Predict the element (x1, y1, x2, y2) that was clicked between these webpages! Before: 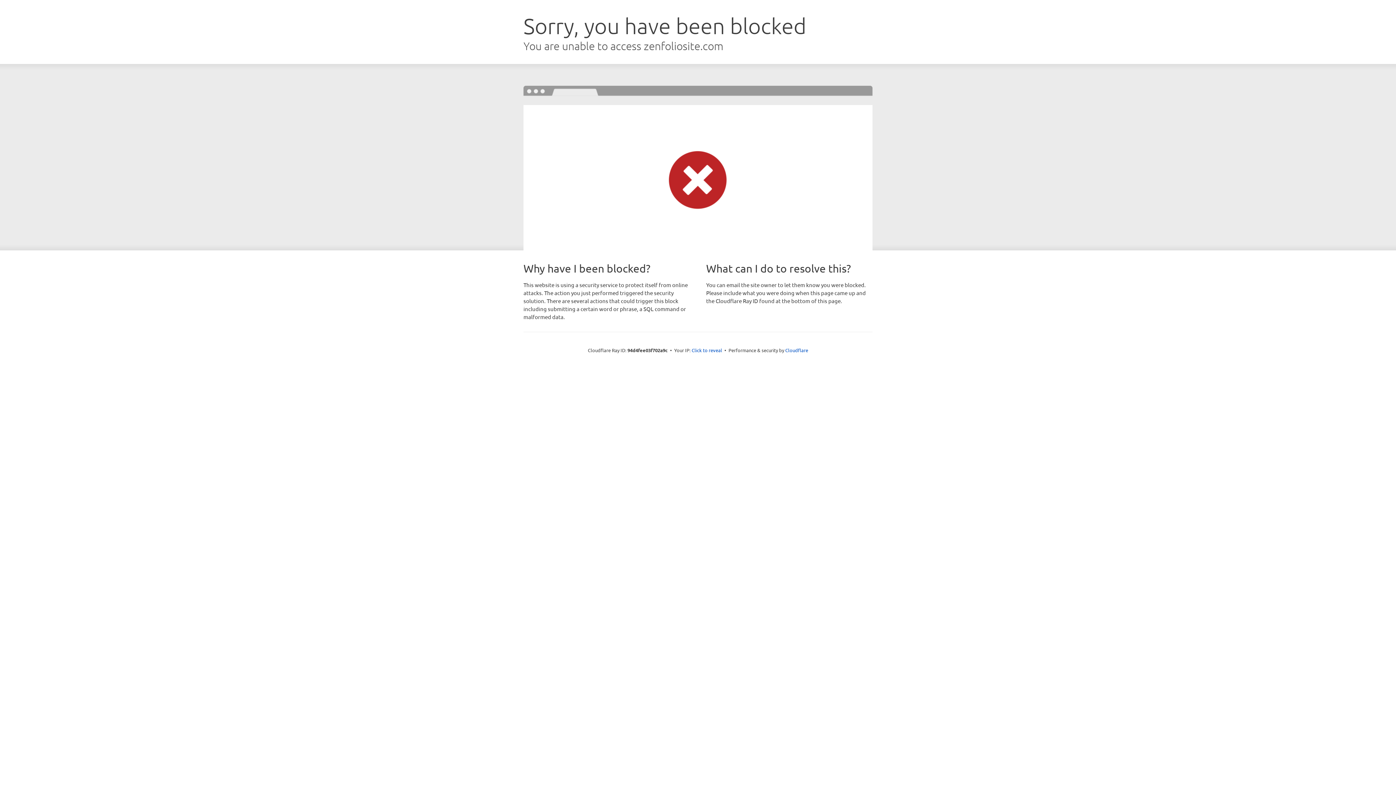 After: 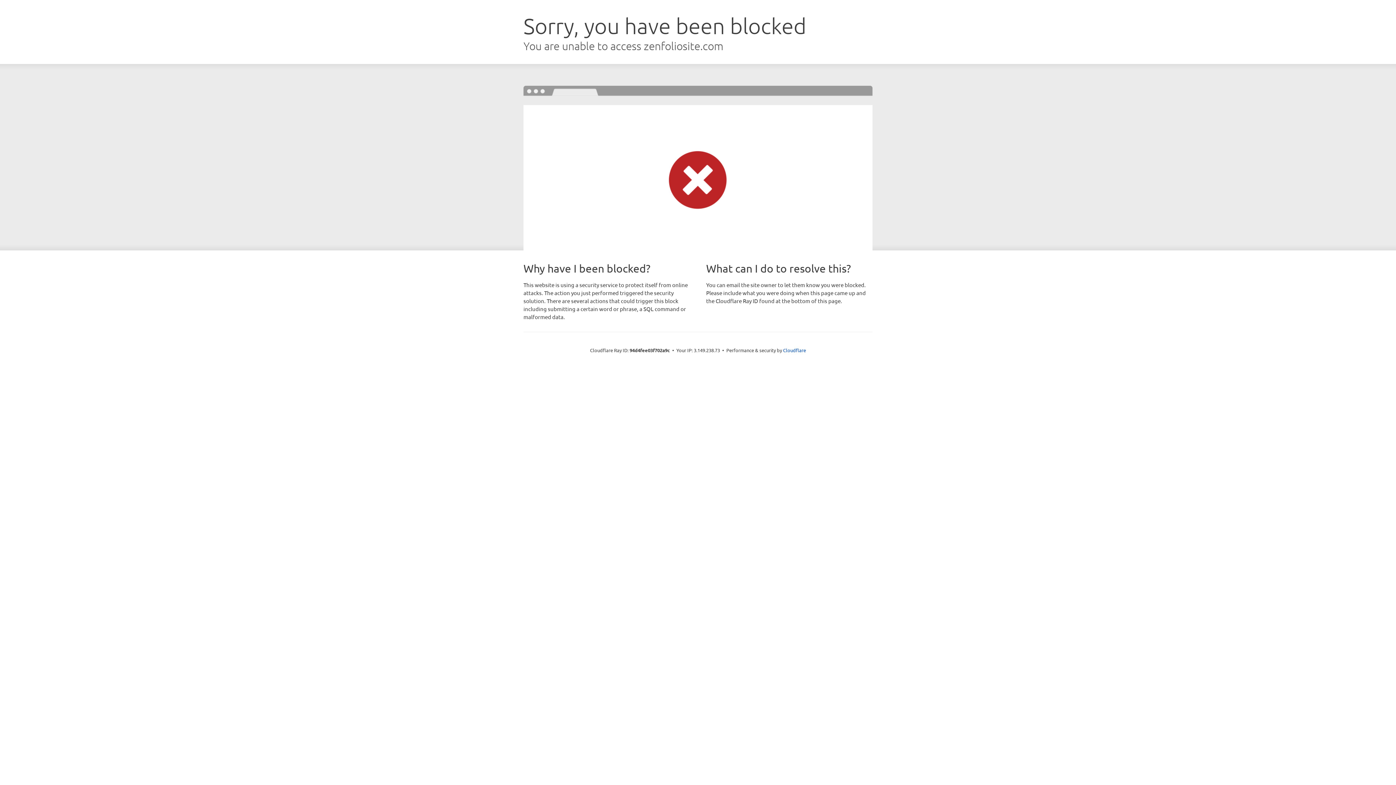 Action: label: Click to reveal bbox: (691, 346, 722, 353)